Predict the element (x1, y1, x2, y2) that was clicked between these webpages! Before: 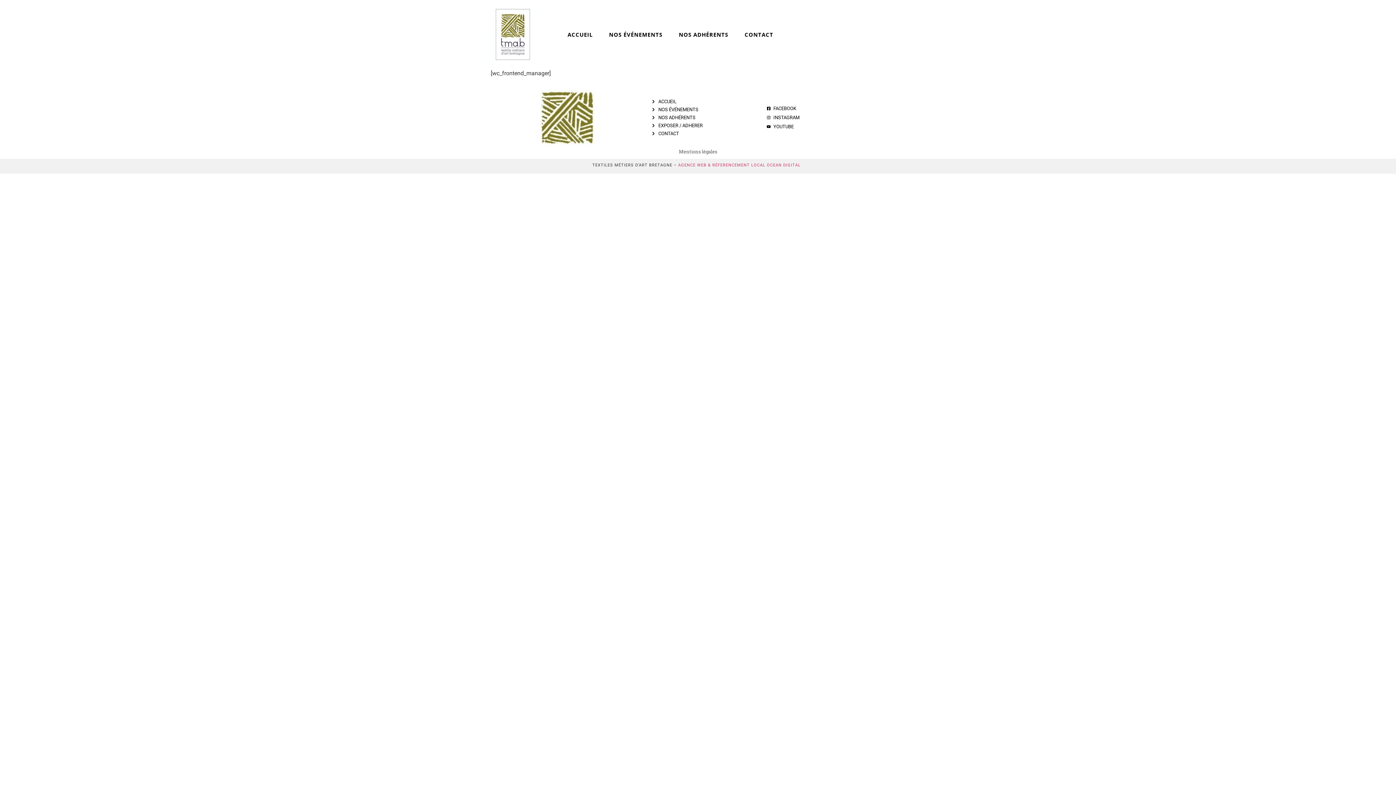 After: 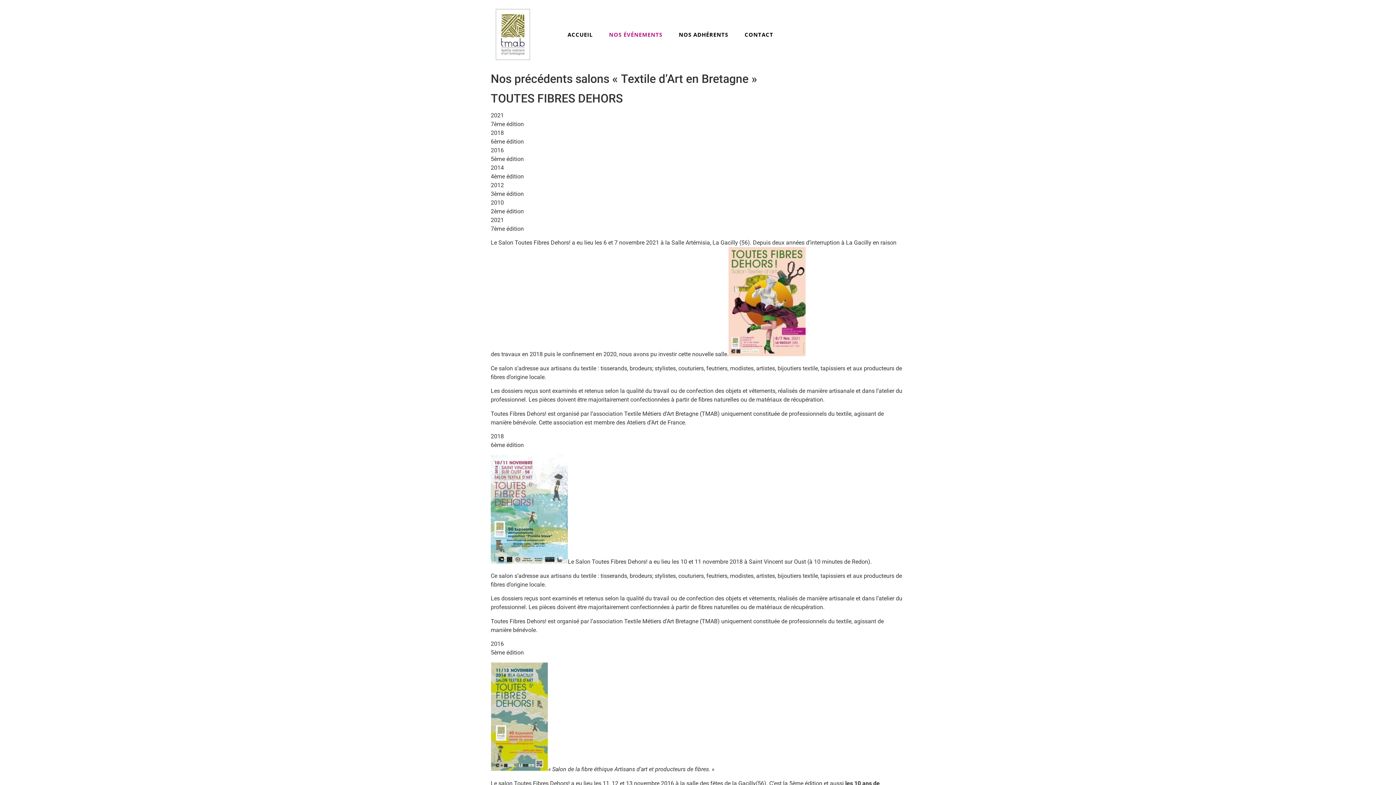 Action: label: NOS ÉVÉNEMENTS bbox: (651, 106, 759, 113)